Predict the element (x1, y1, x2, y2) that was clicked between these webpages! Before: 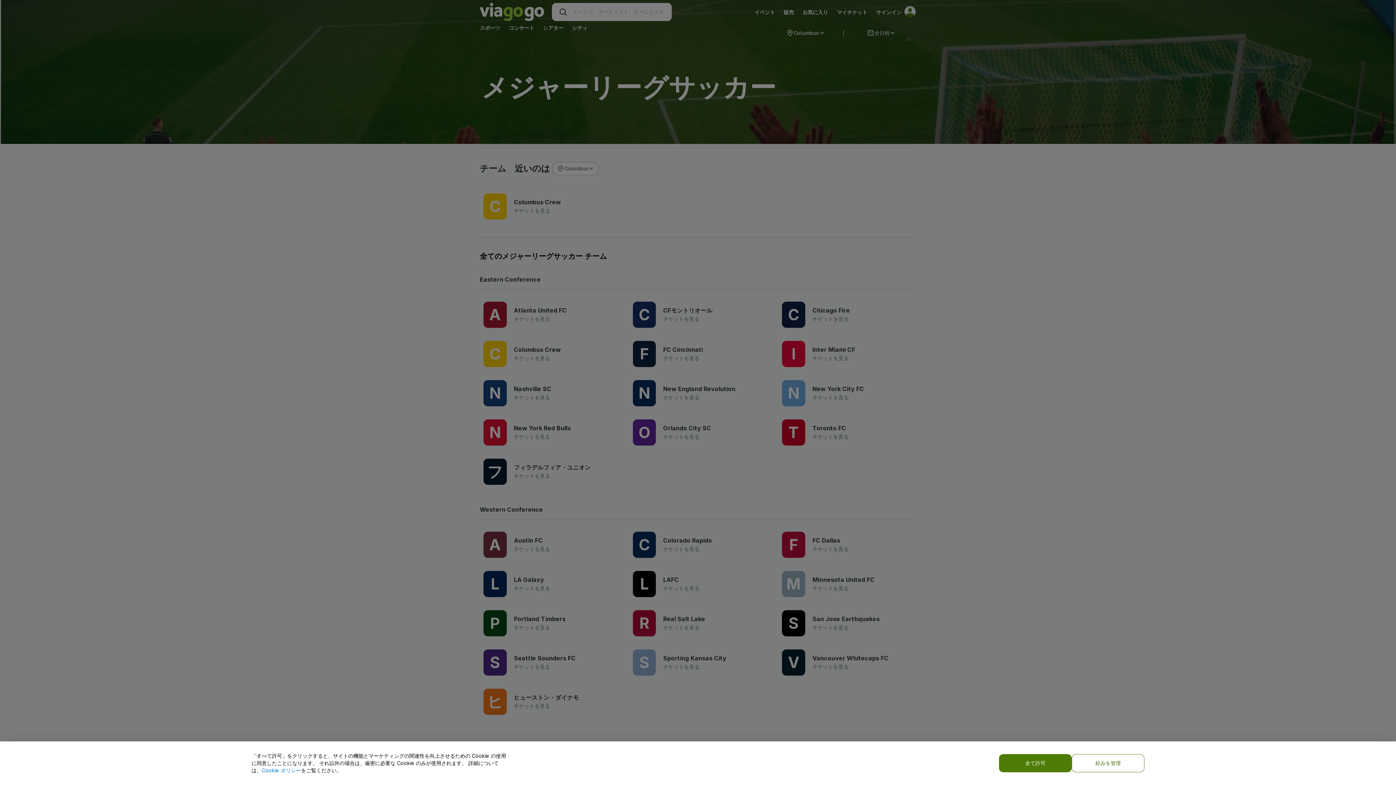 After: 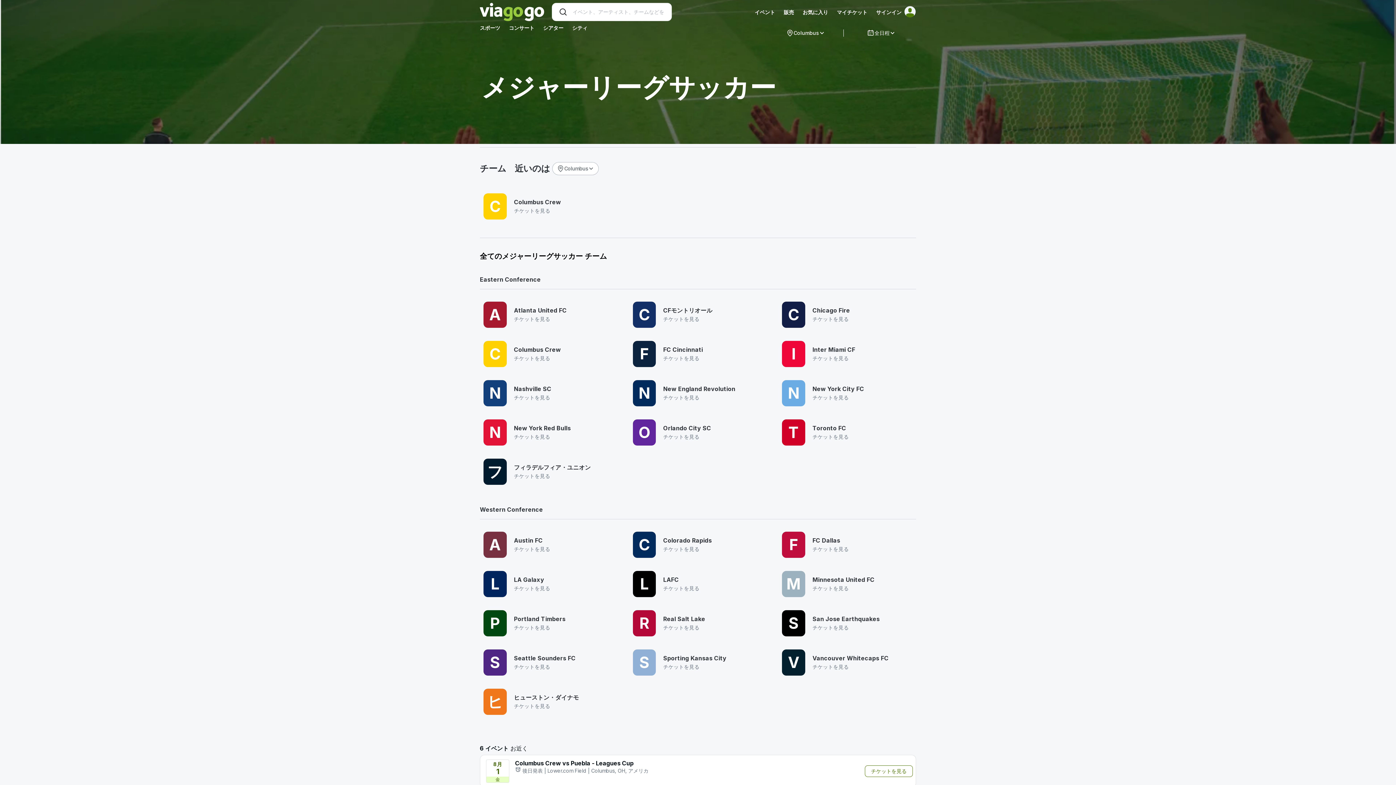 Action: label: 全て許可 bbox: (999, 754, 1072, 772)